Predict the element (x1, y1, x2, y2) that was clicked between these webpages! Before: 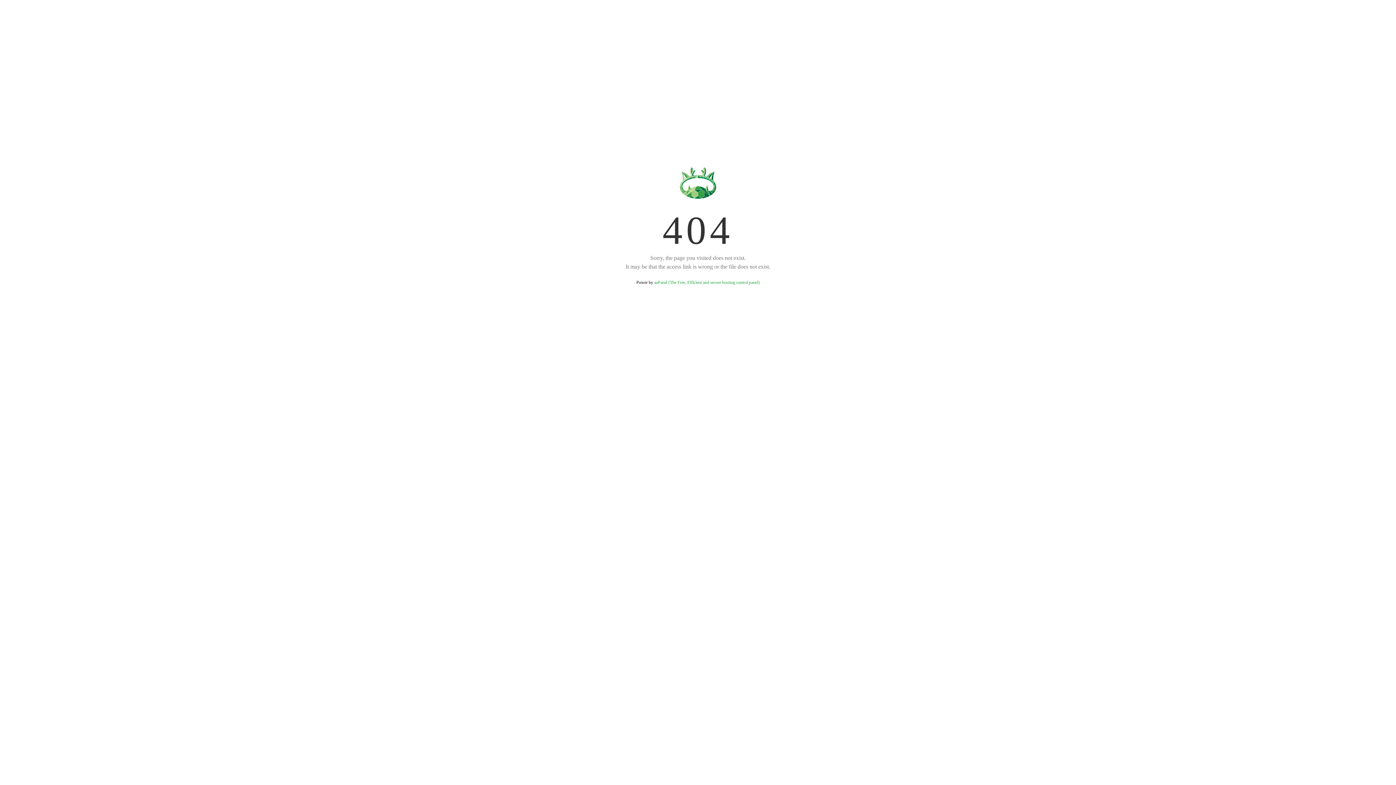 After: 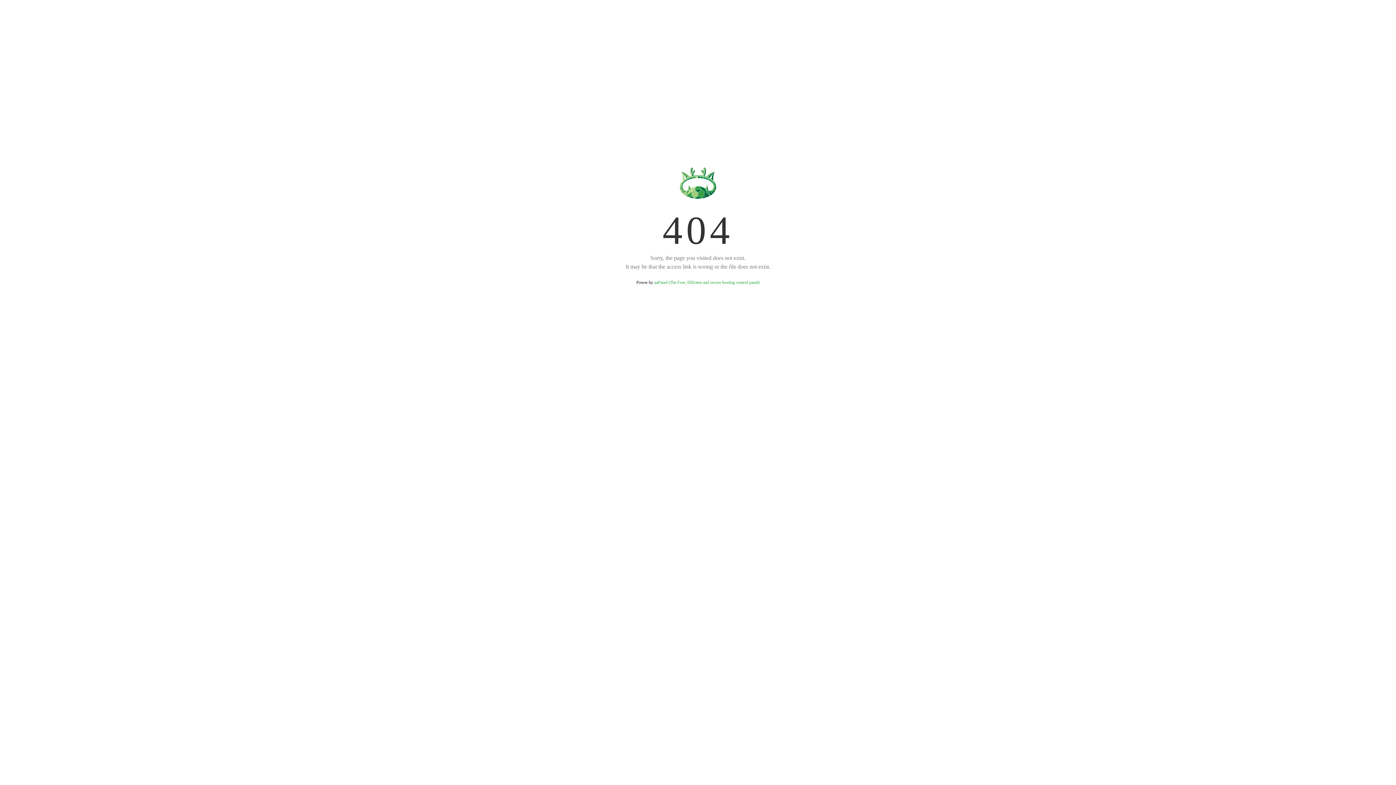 Action: bbox: (654, 280, 759, 285) label: aaPanel (The Free, Efficient and secure hosting control panel)